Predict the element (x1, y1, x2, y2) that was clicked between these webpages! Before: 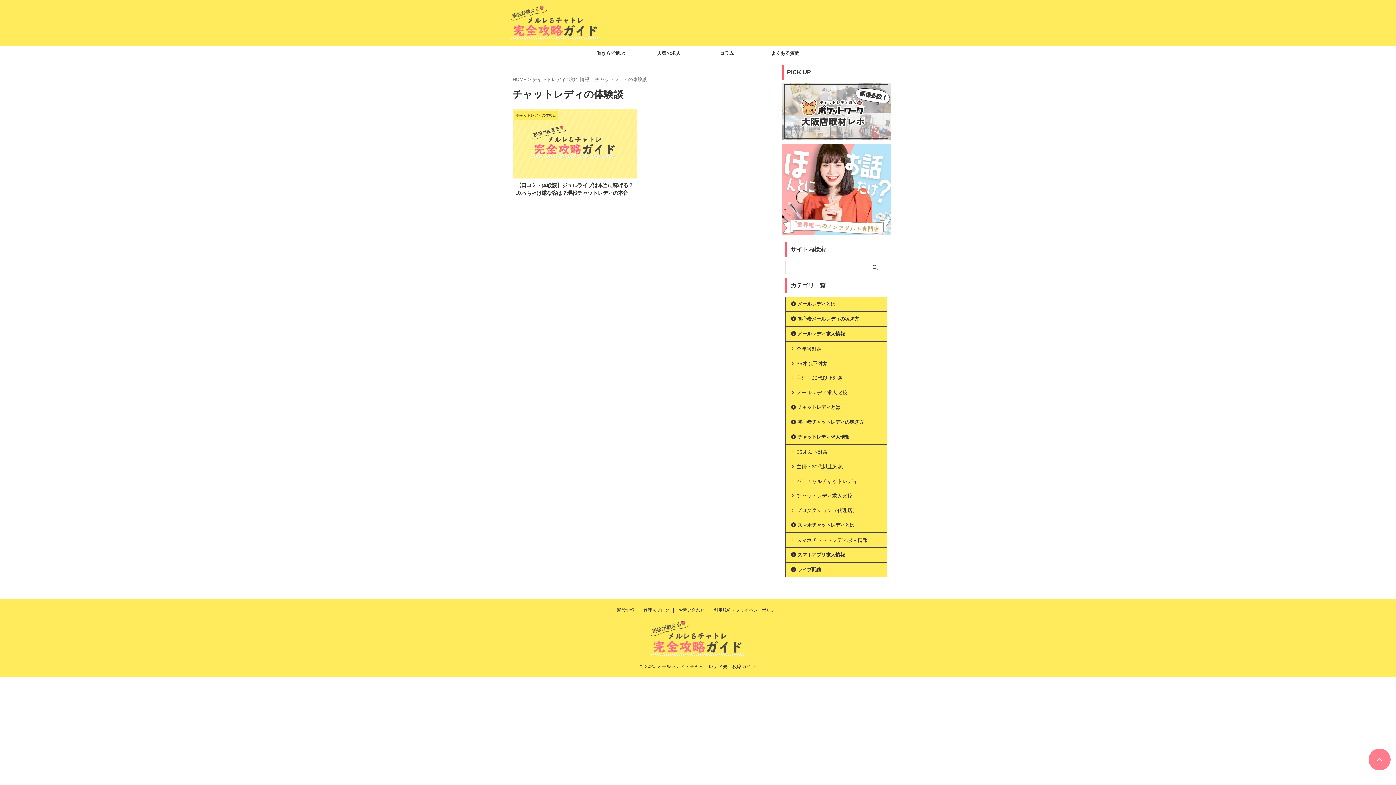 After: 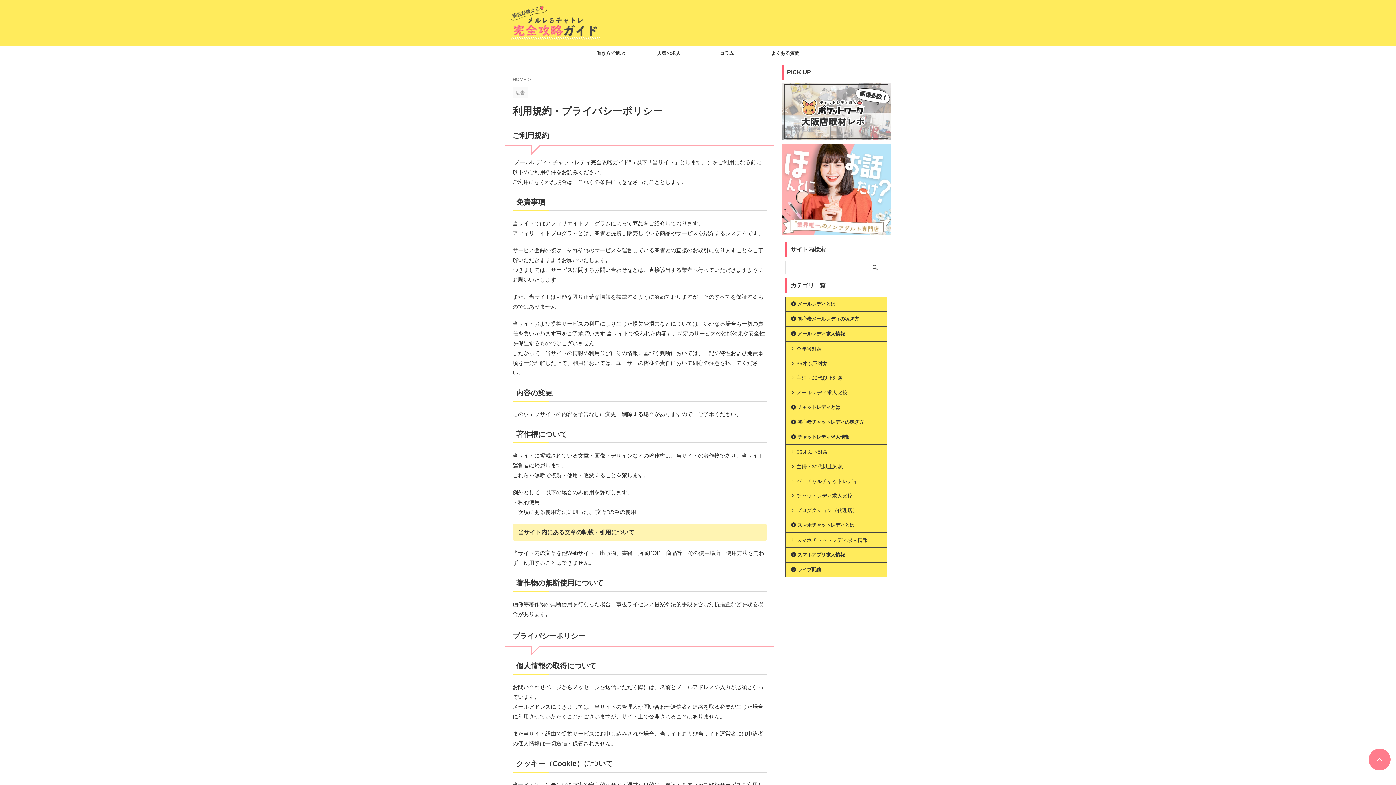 Action: bbox: (714, 608, 779, 613) label: 利用規約・プライバシーポリシー